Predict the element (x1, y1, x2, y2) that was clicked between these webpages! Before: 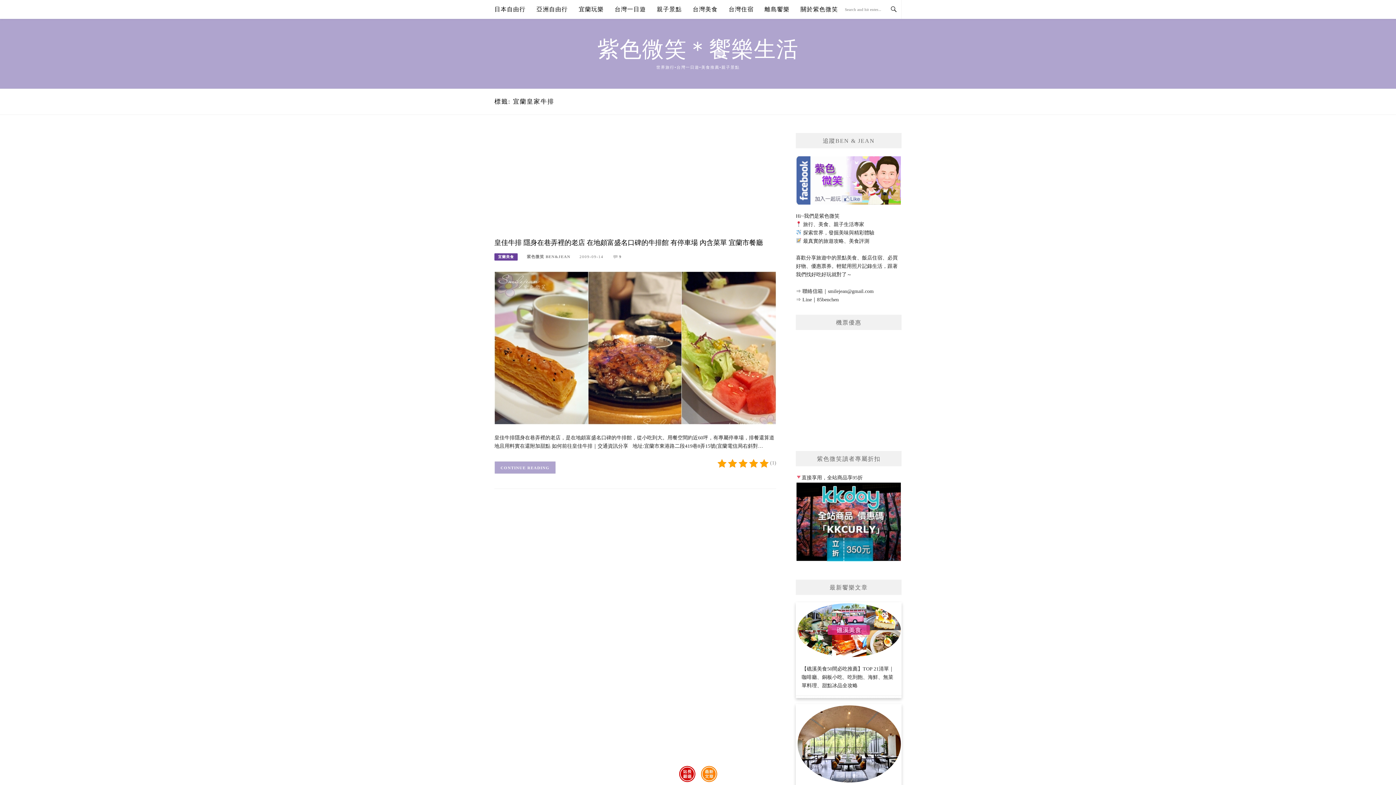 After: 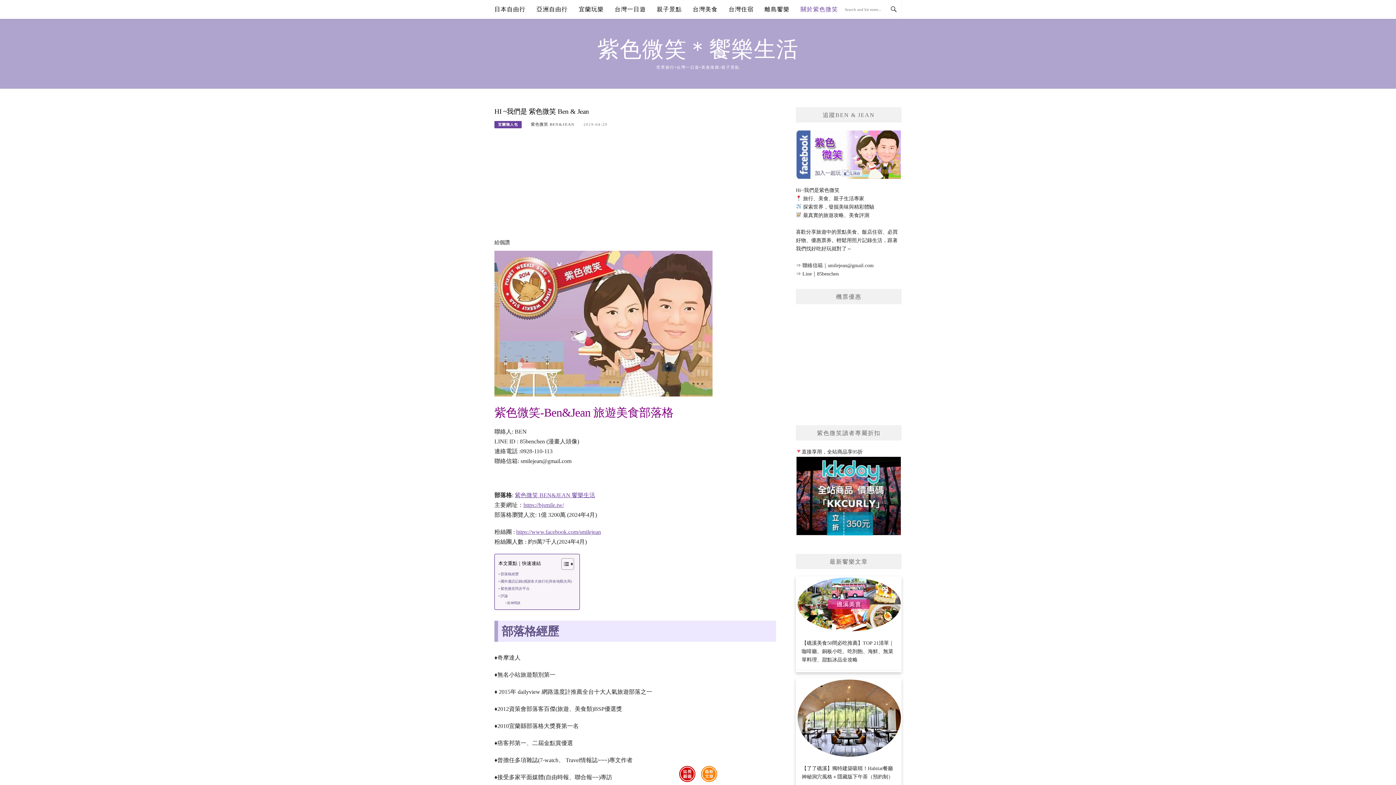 Action: label: 關於紫色微笑 bbox: (800, 0, 838, 18)